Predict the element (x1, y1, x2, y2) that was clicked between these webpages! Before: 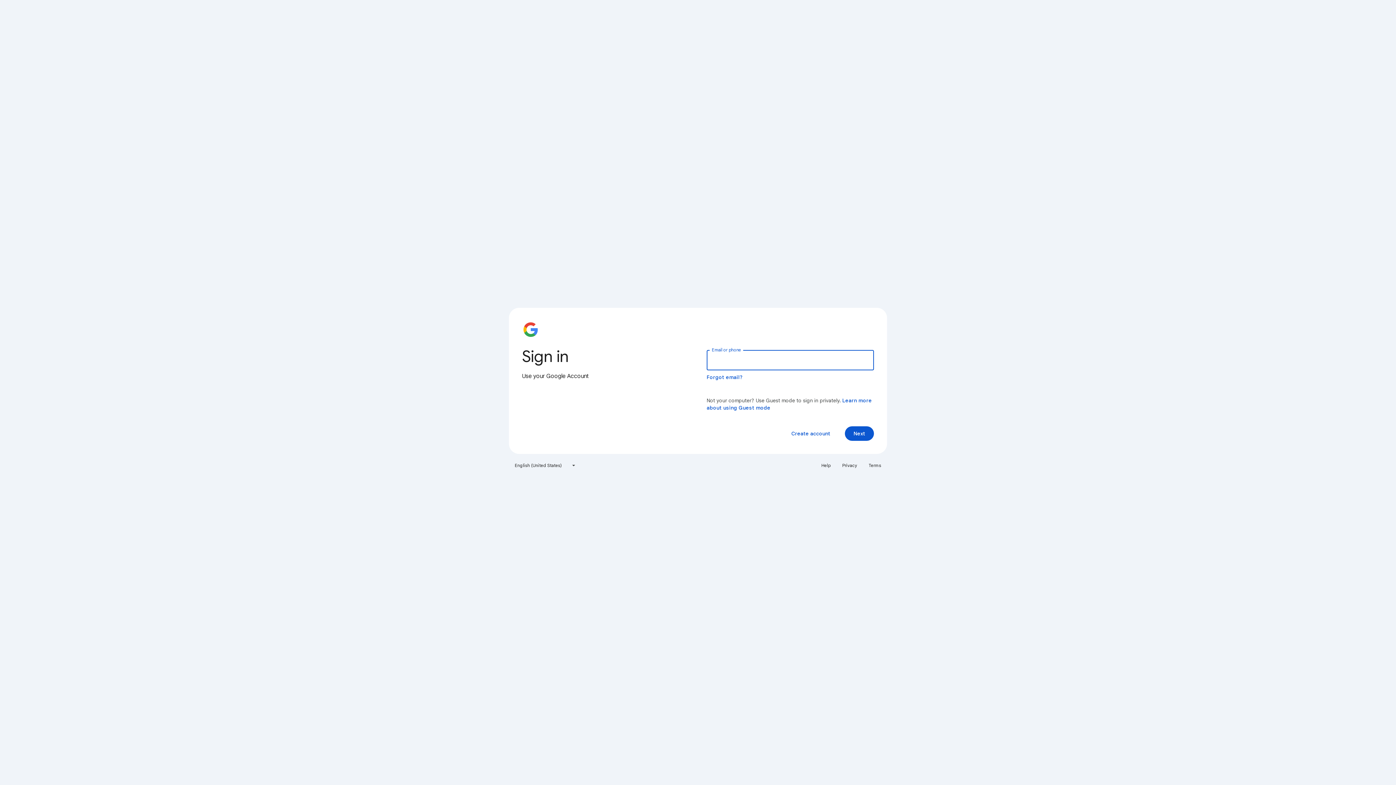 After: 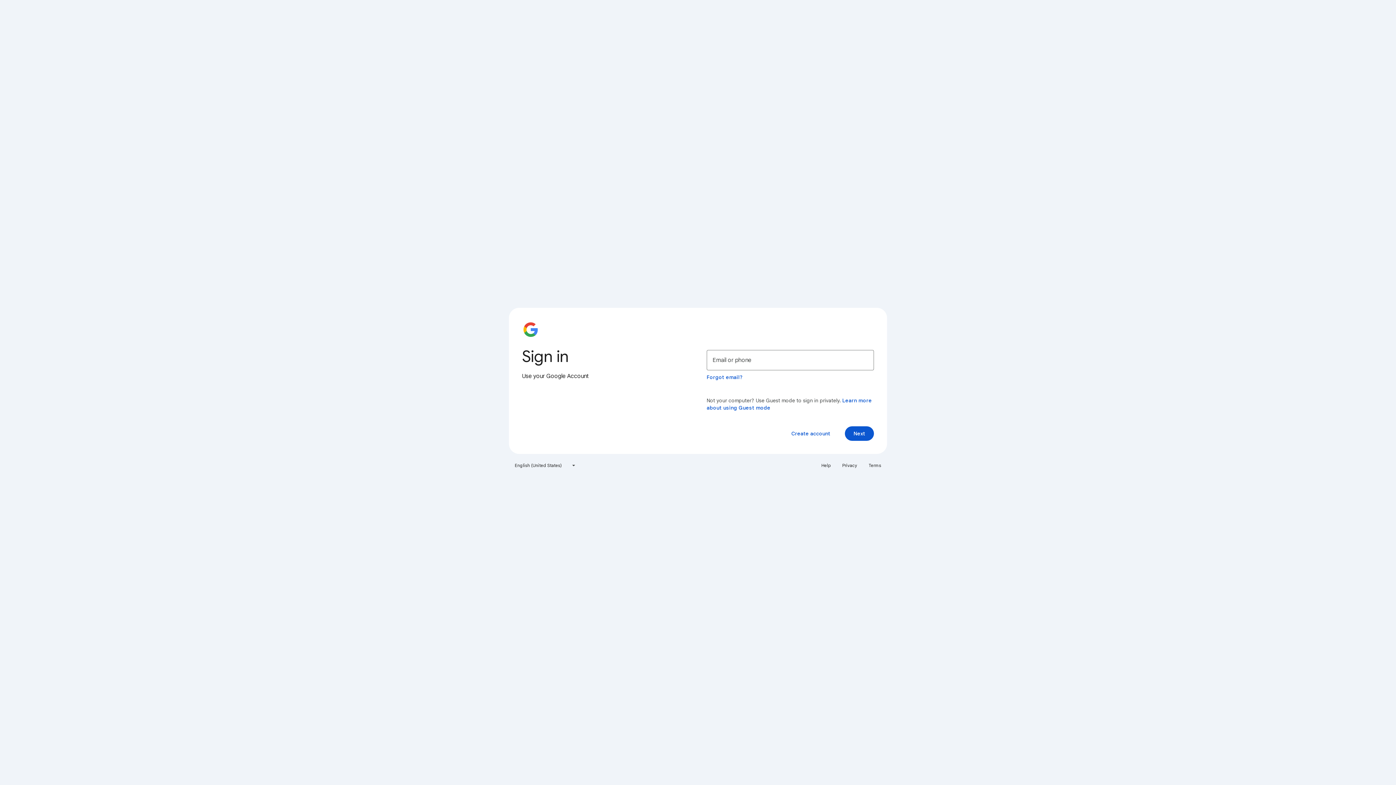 Action: label: Privacy bbox: (838, 460, 861, 471)